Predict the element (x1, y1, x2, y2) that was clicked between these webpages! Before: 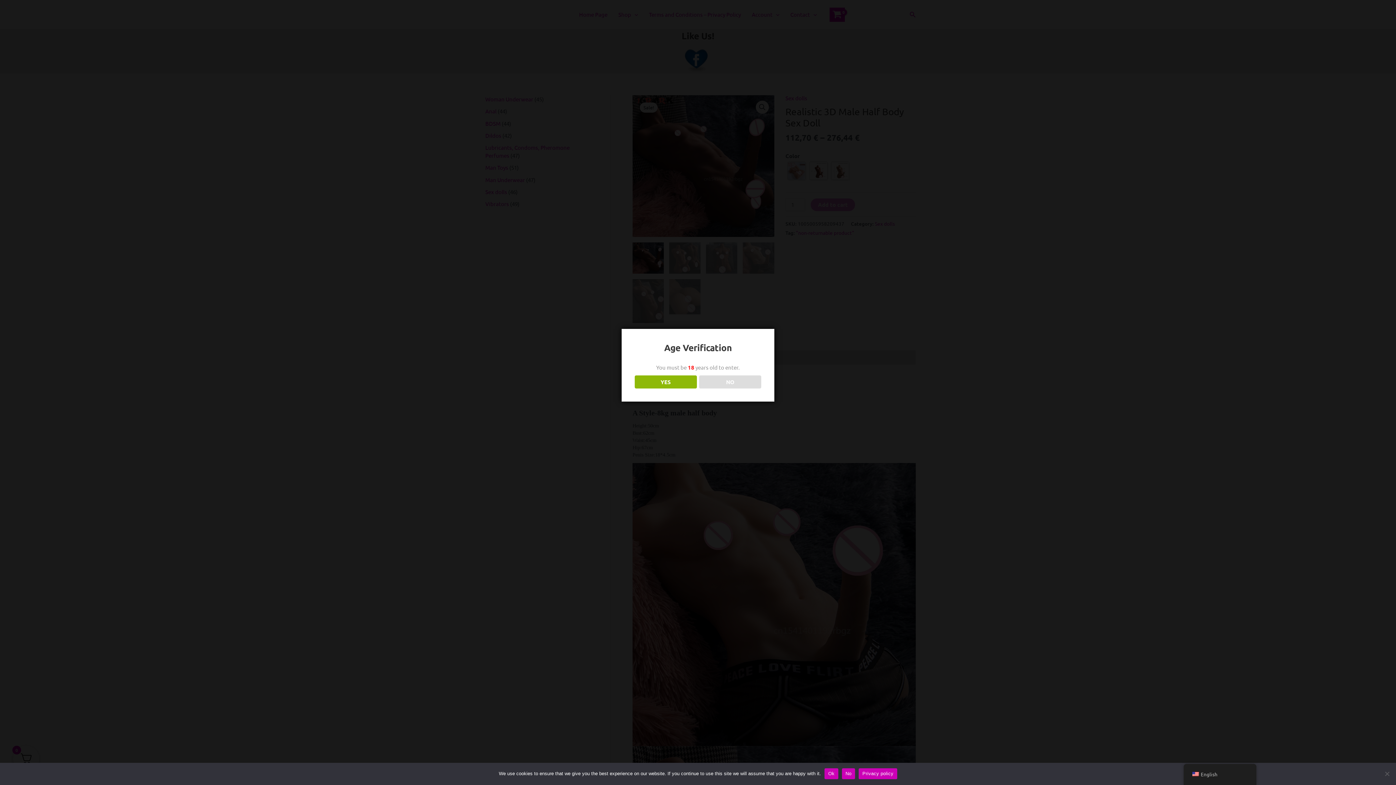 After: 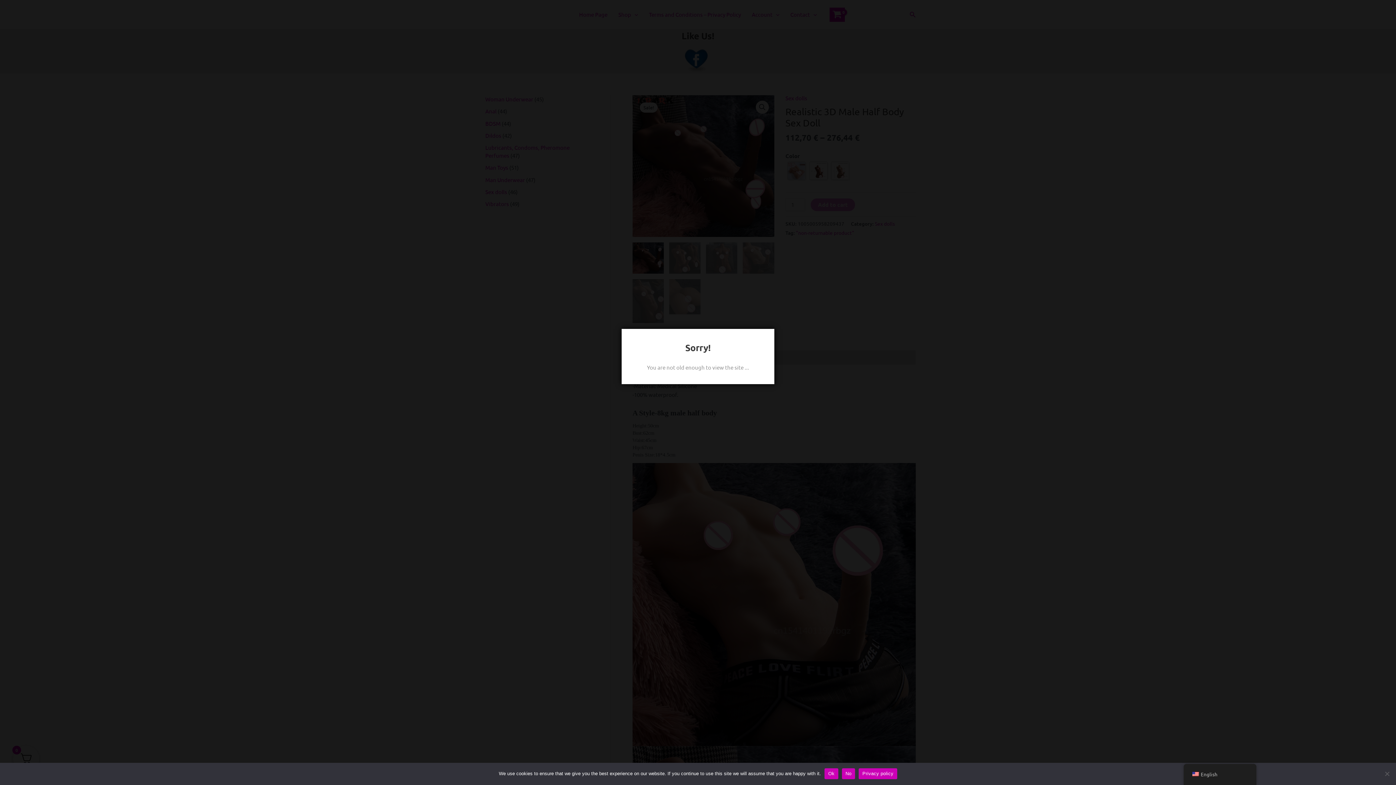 Action: label: NO bbox: (699, 375, 761, 388)